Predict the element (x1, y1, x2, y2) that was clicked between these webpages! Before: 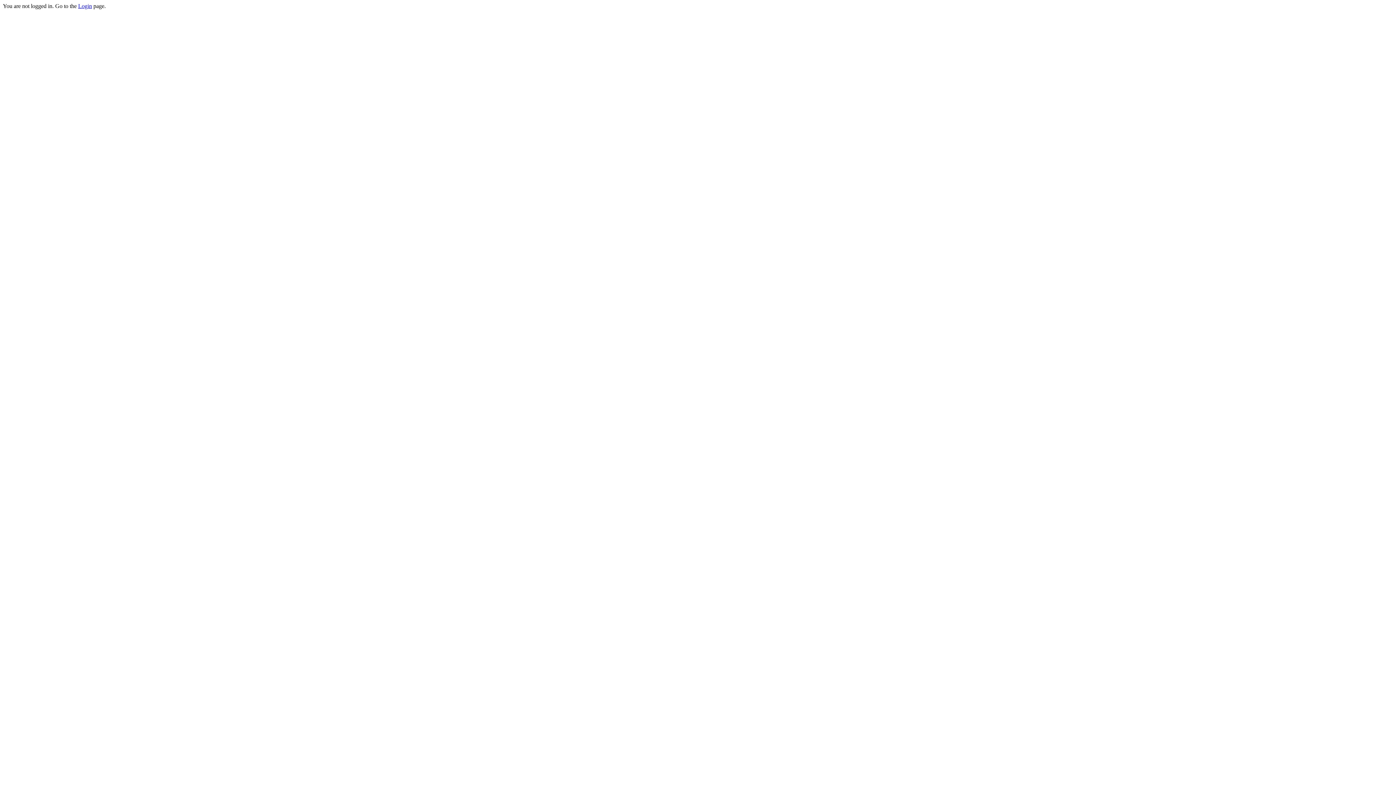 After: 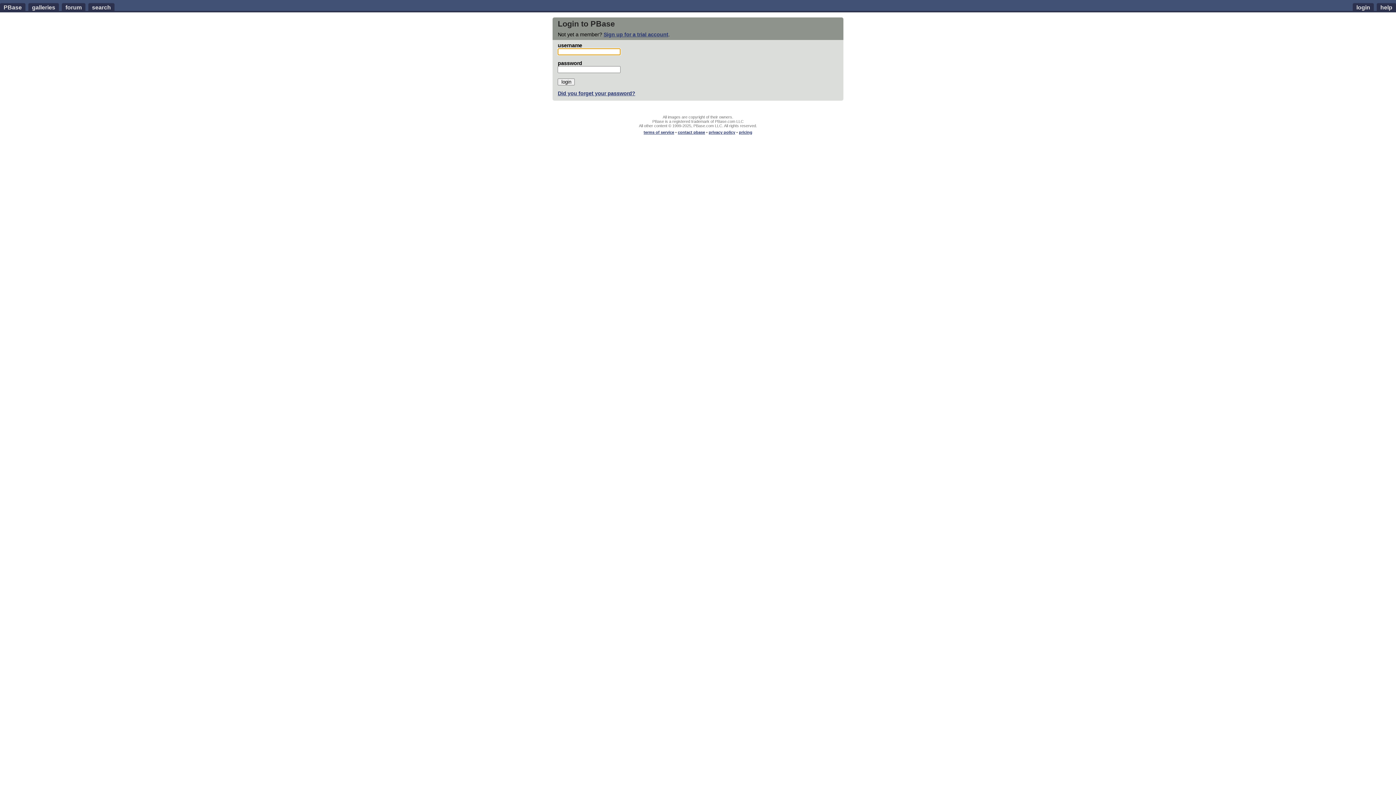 Action: bbox: (78, 2, 92, 9) label: Login